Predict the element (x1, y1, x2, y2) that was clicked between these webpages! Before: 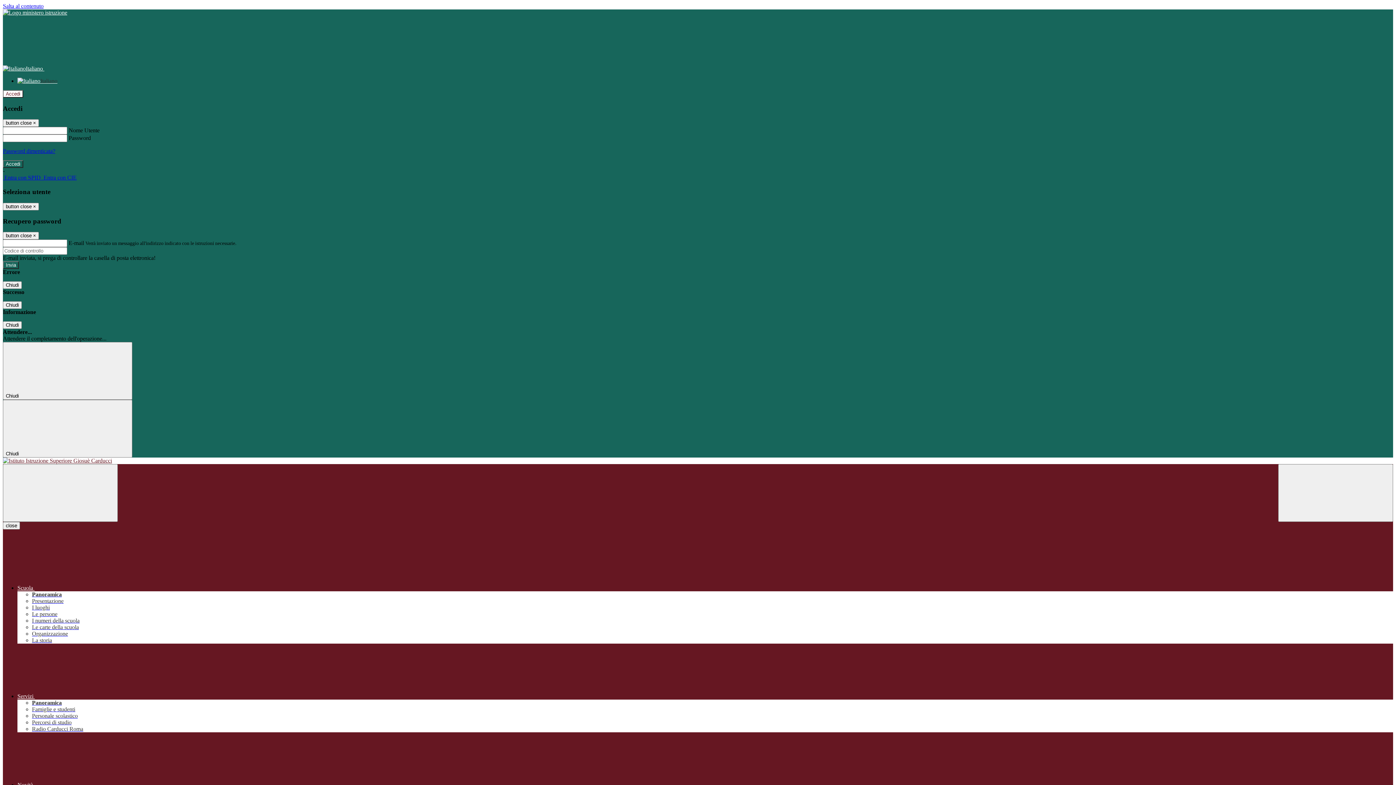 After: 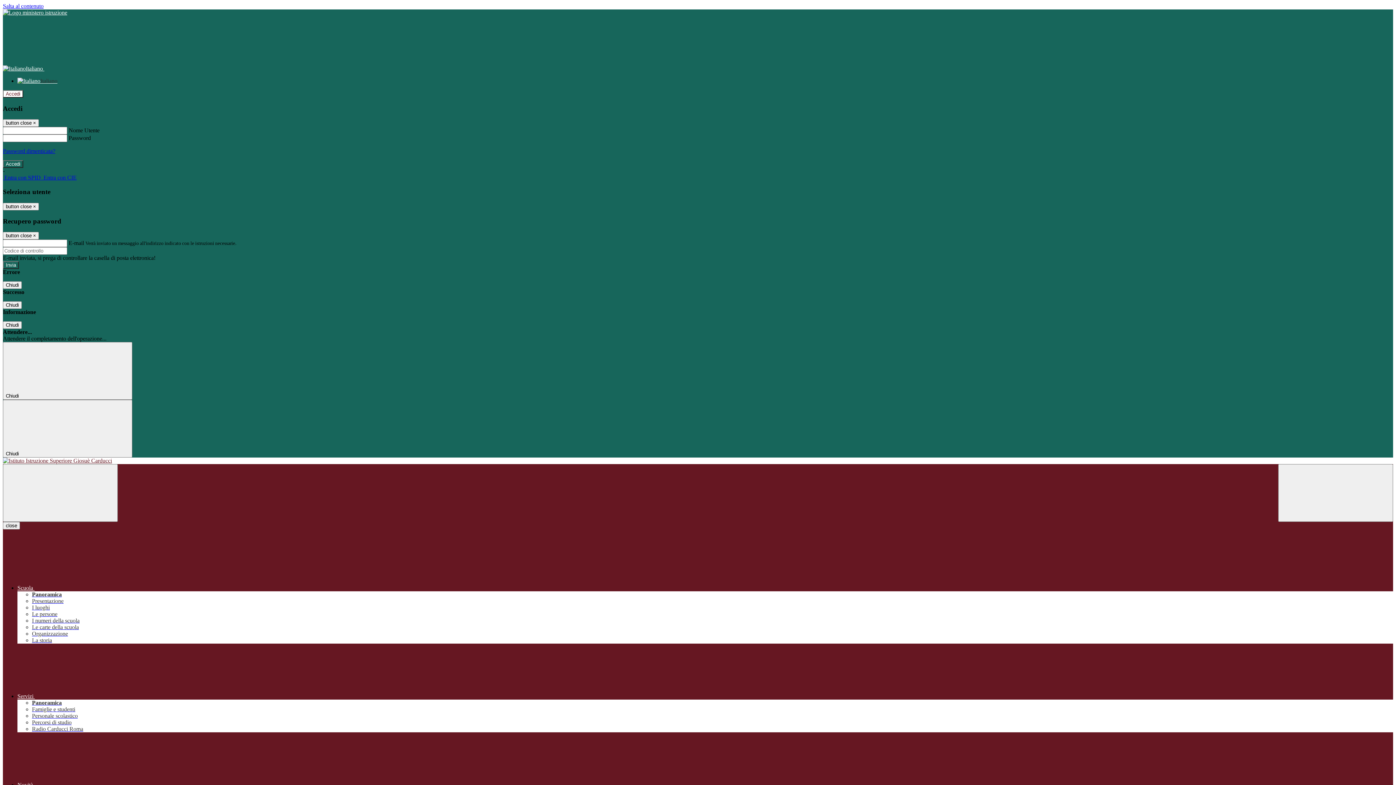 Action: label: Panoramica bbox: (32, 700, 61, 706)